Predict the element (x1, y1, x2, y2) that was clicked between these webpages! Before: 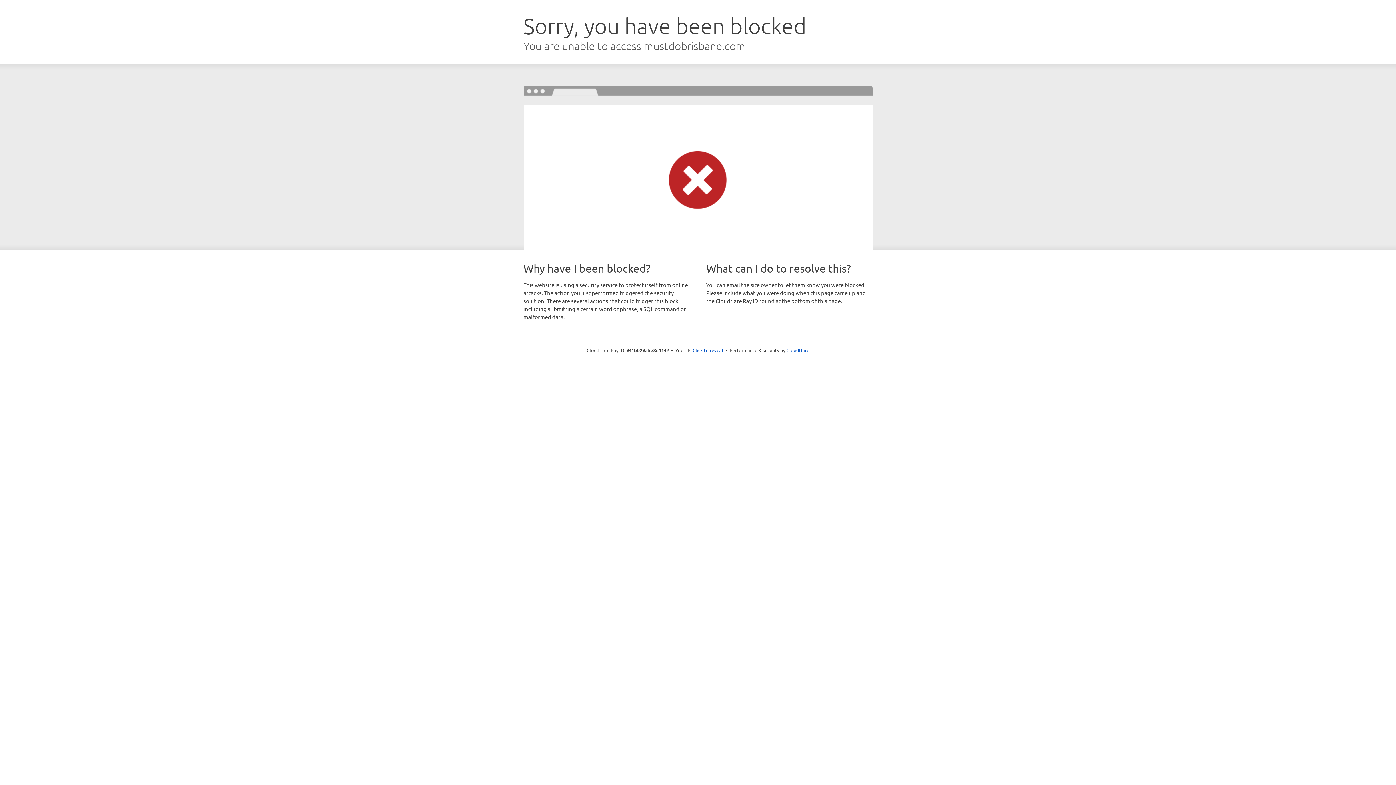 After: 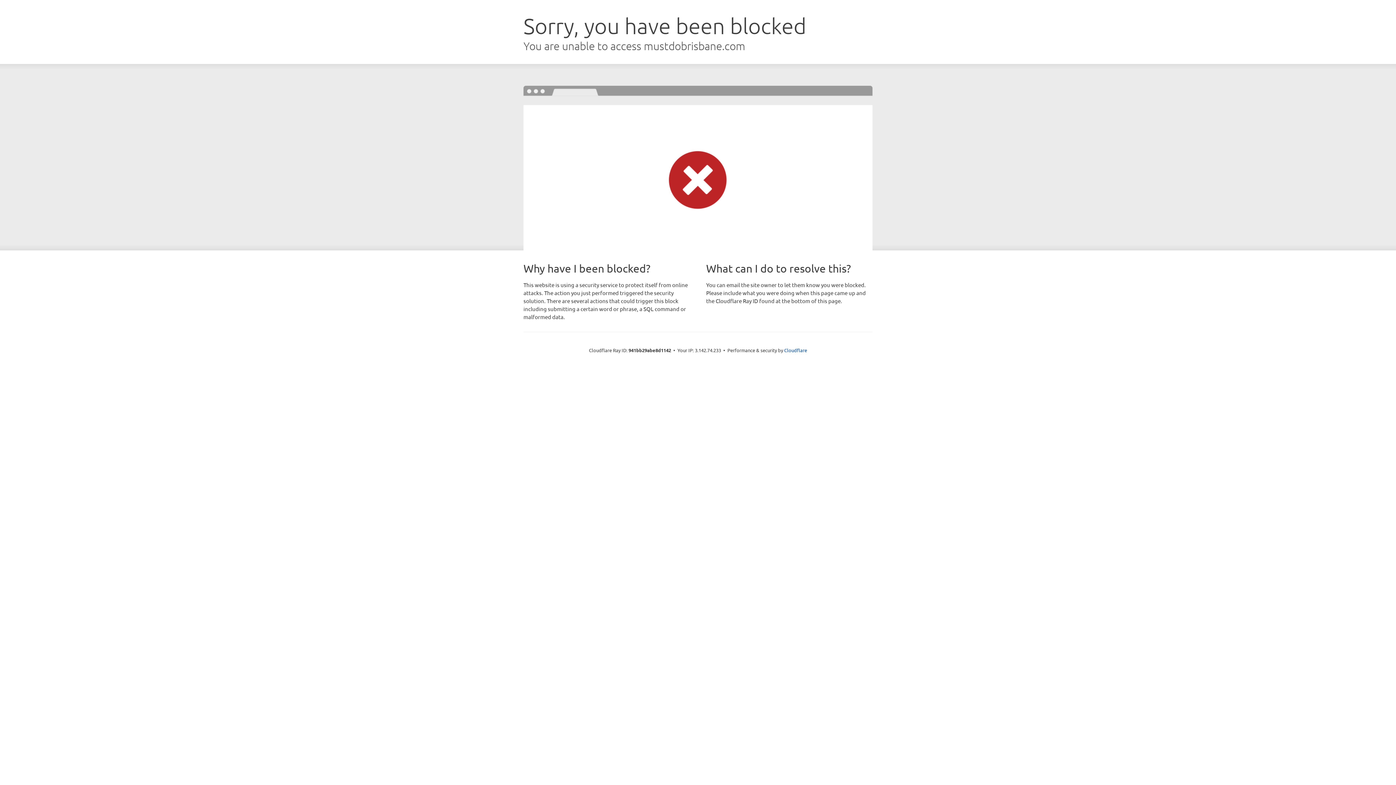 Action: bbox: (692, 346, 723, 353) label: Click to reveal